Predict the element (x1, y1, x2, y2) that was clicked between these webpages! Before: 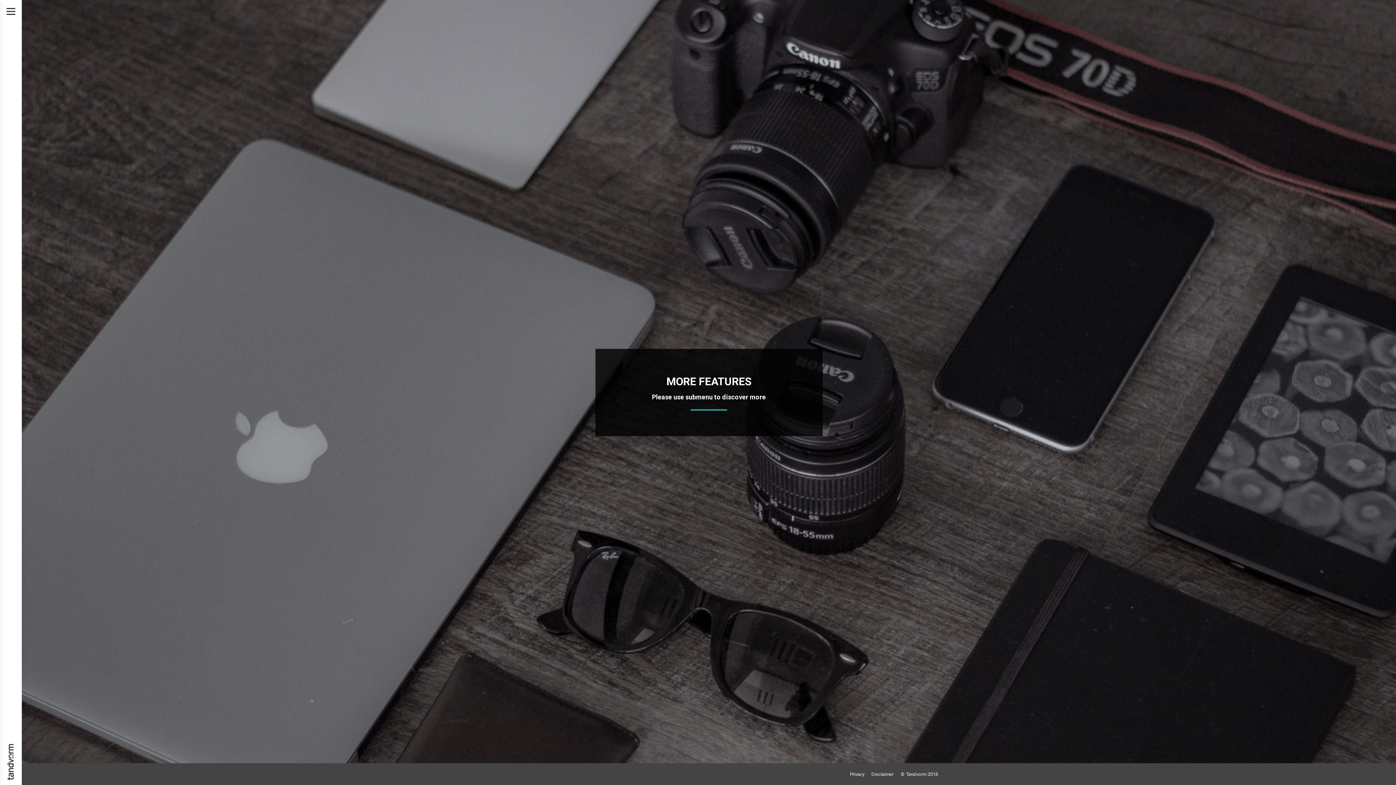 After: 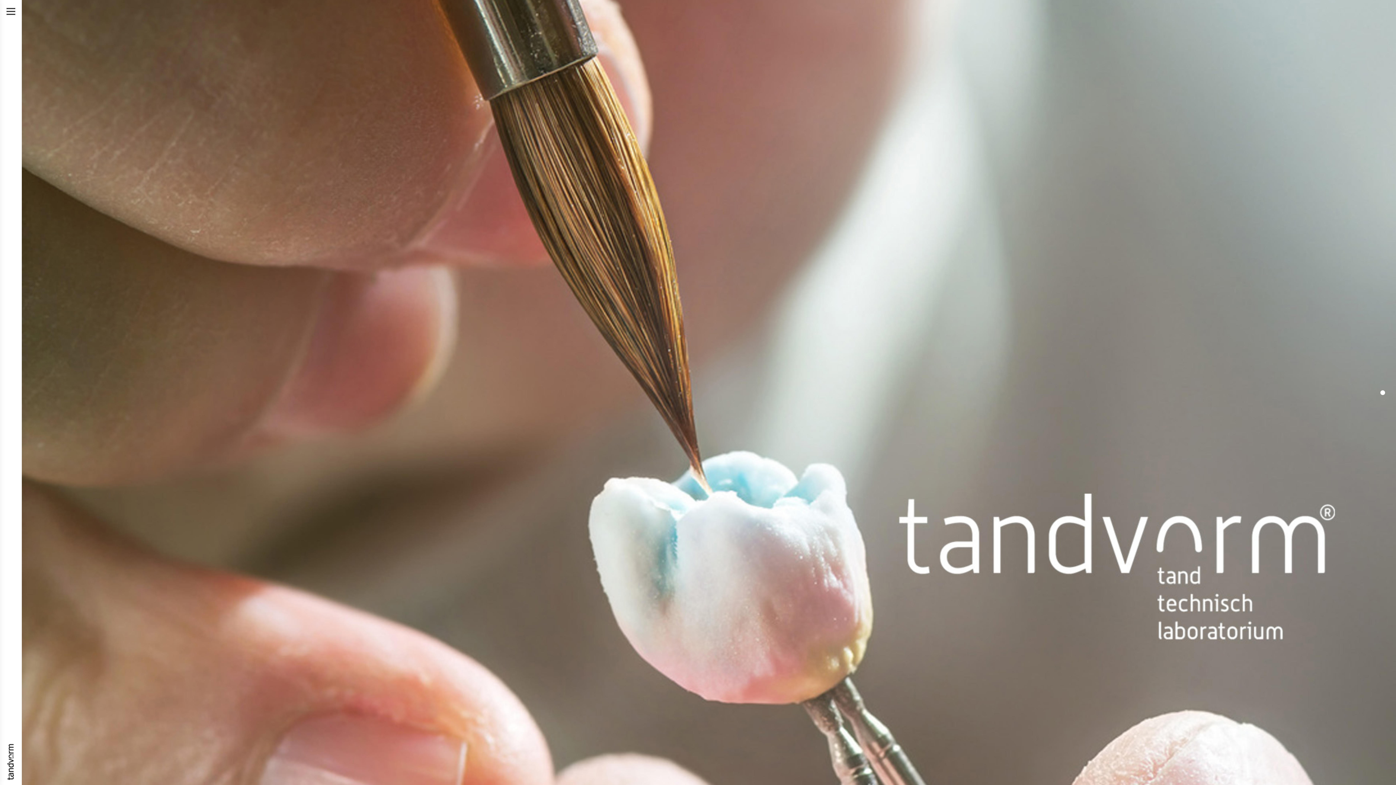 Action: bbox: (7, 743, 14, 785)